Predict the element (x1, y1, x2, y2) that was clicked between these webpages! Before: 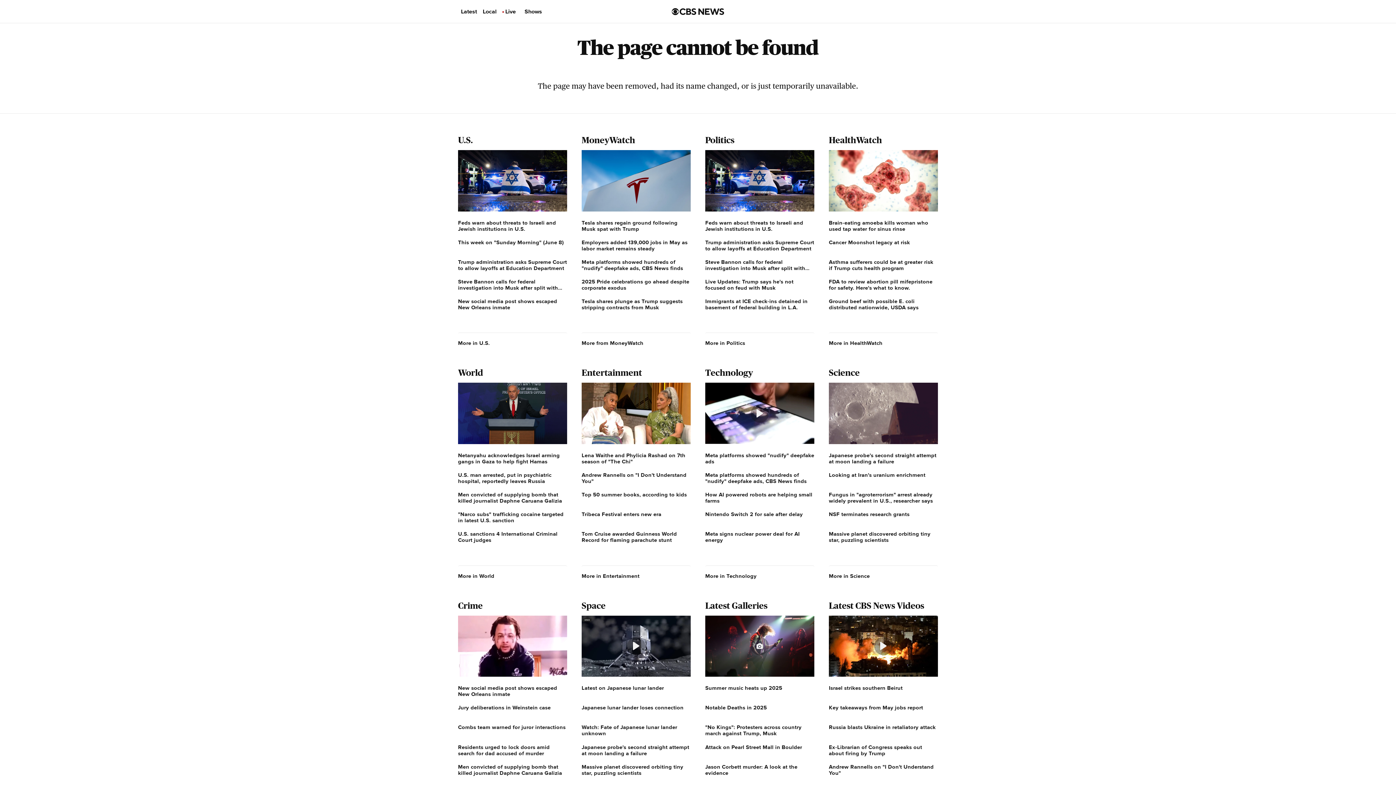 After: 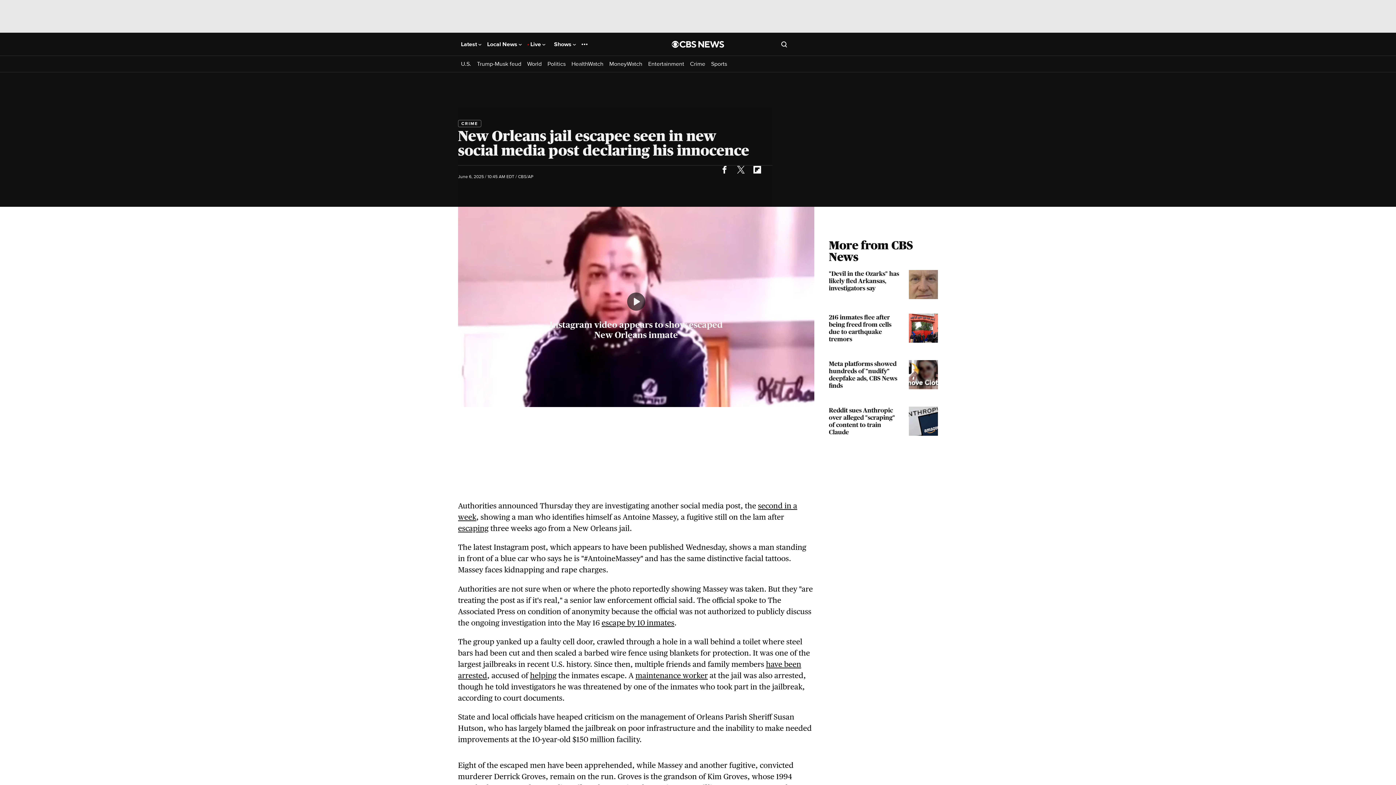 Action: bbox: (458, 685, 567, 700) label: New social media post shows escaped New Orleans inmate